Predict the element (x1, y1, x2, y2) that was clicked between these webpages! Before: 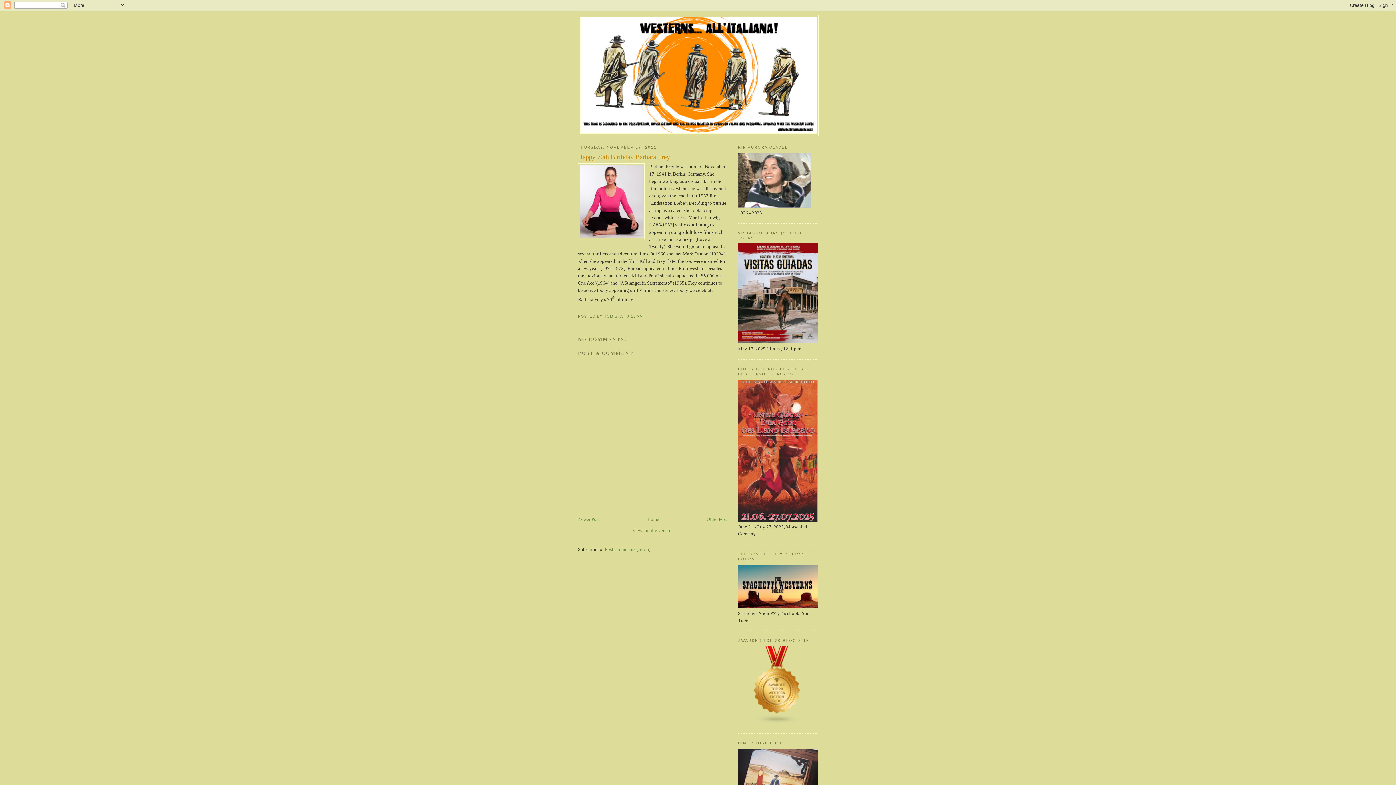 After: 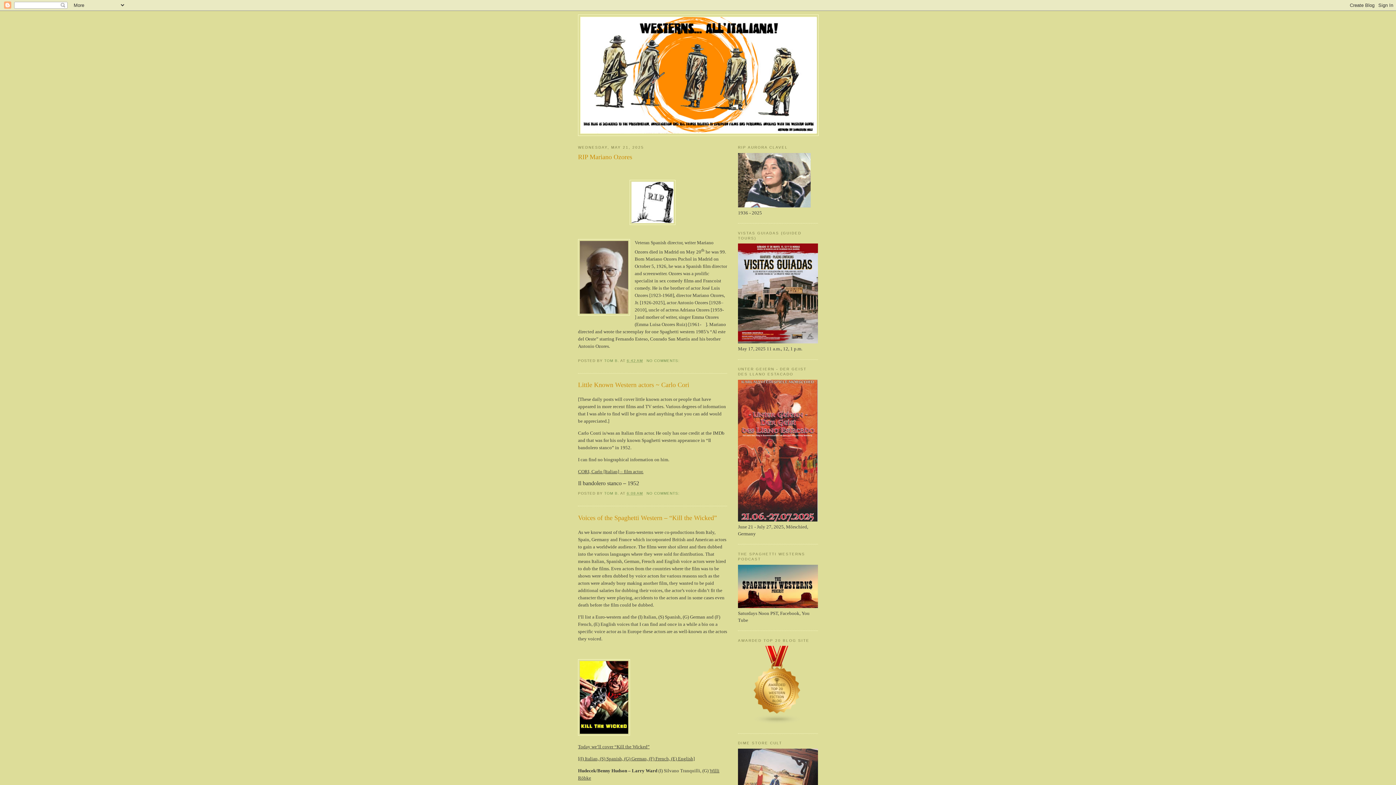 Action: label: Home bbox: (647, 516, 659, 522)